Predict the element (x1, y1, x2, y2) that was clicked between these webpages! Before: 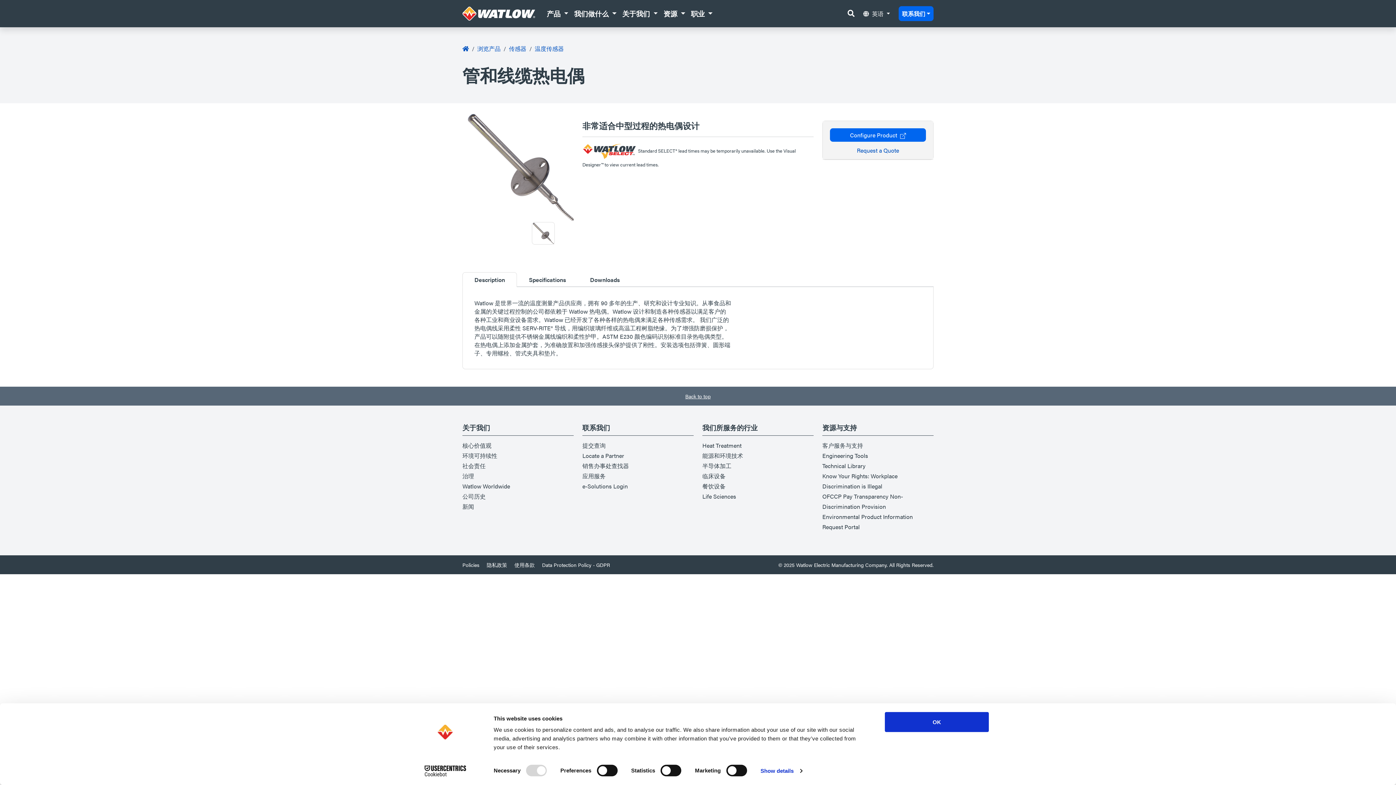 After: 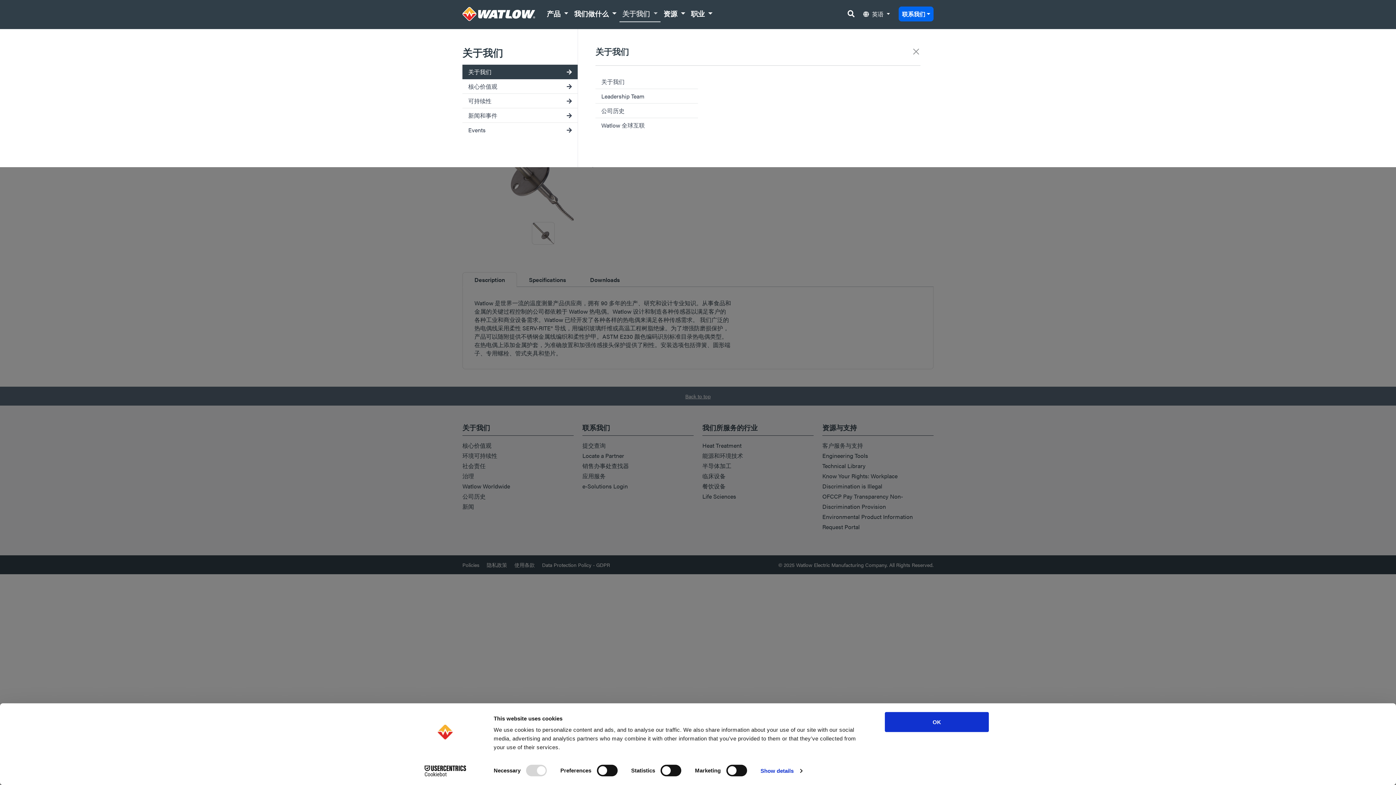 Action: bbox: (619, 5, 660, 21) label: 关于我们 